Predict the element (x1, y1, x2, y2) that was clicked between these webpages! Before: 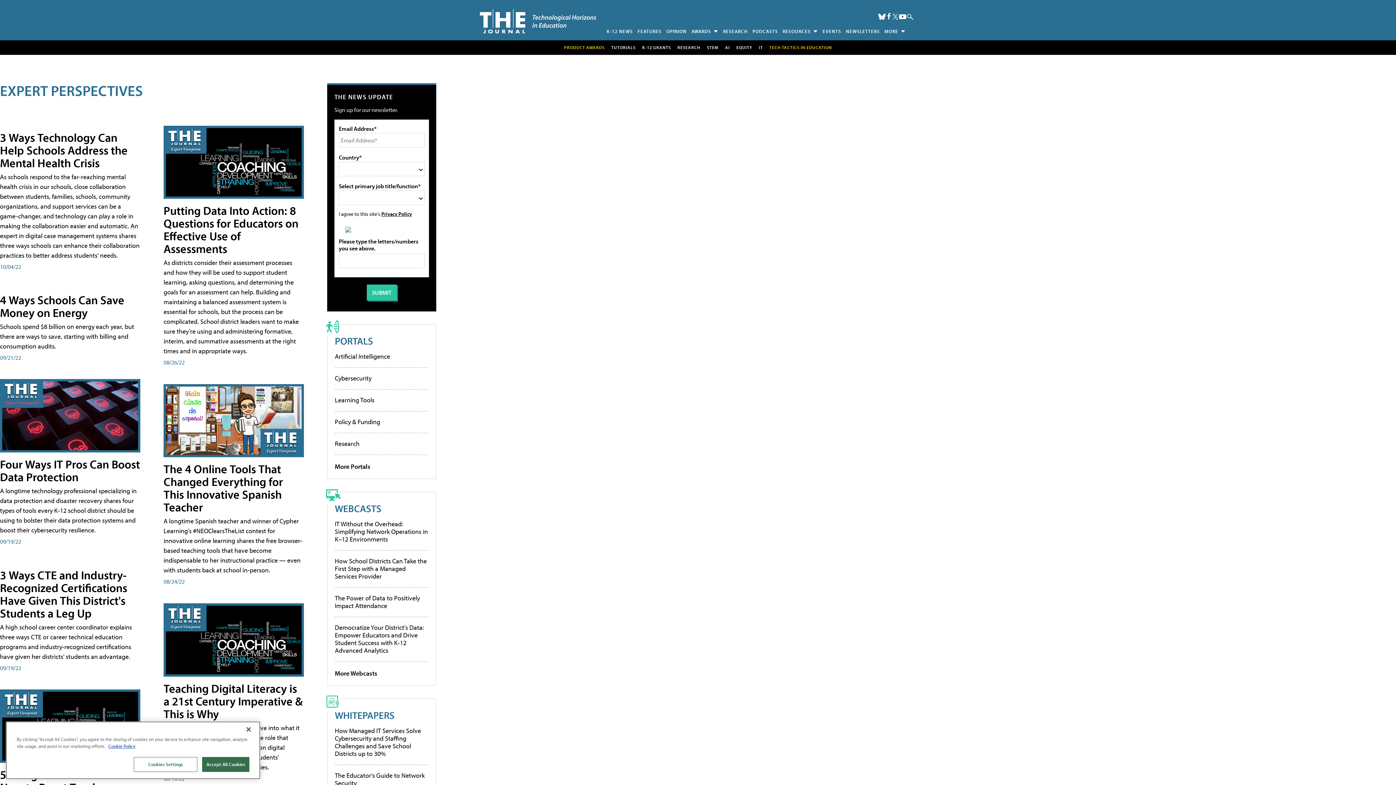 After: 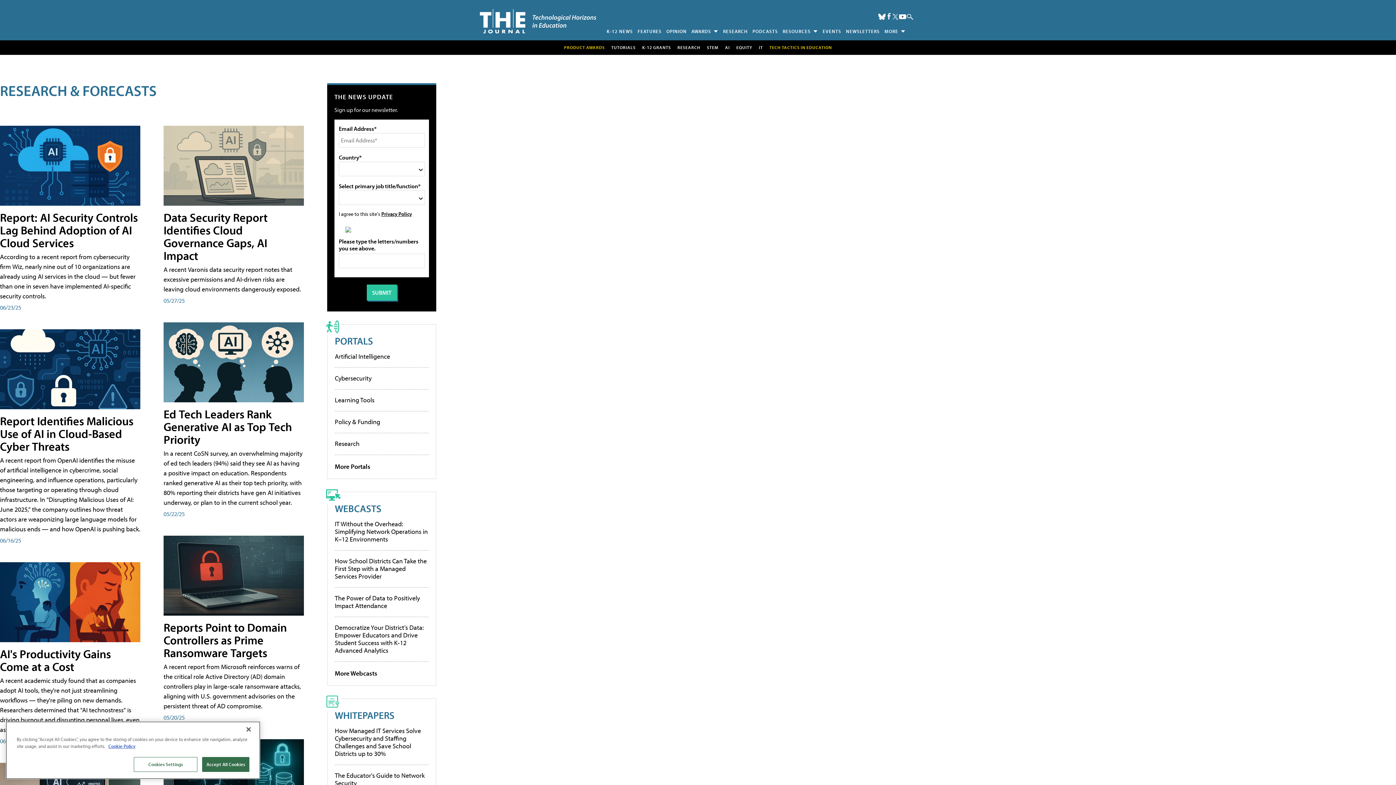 Action: label: RESEARCH bbox: (720, 25, 750, 36)